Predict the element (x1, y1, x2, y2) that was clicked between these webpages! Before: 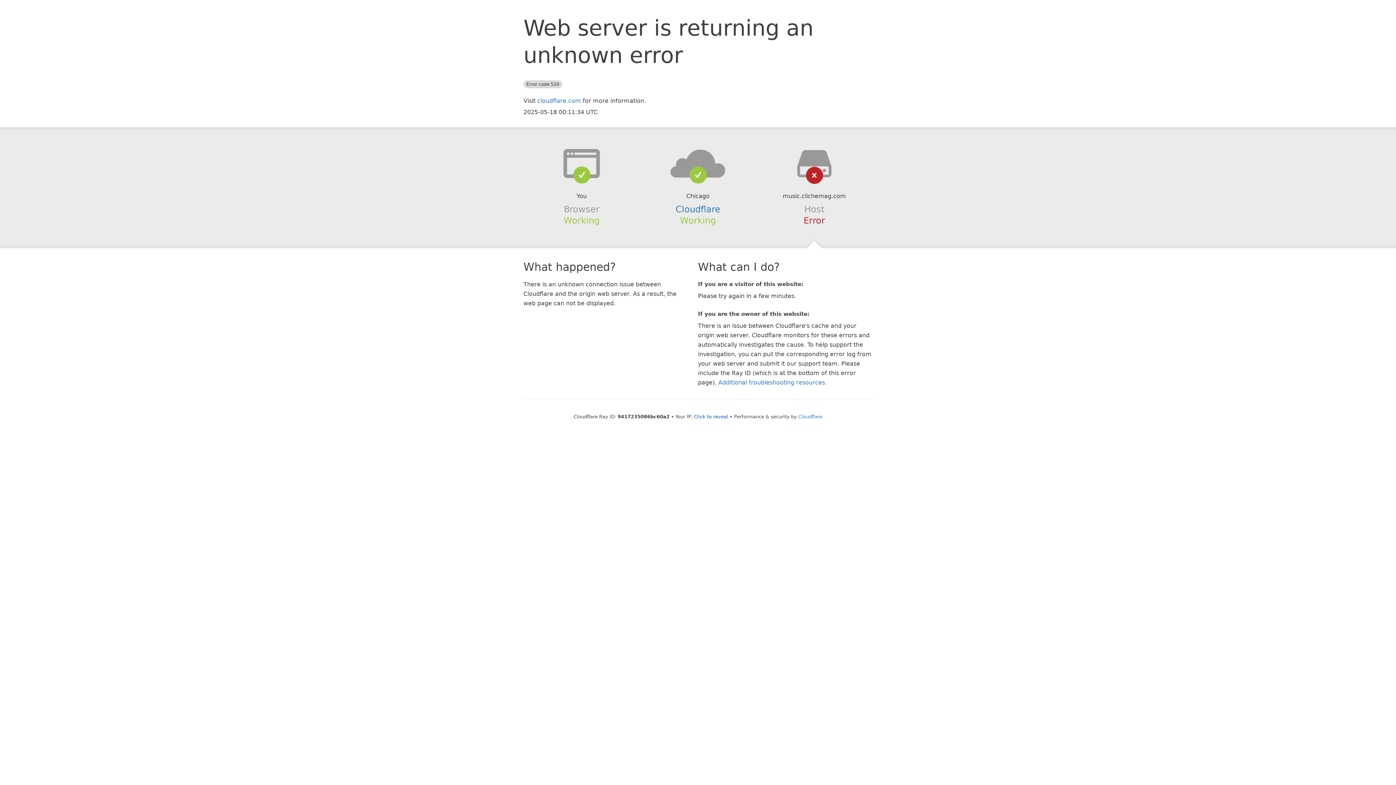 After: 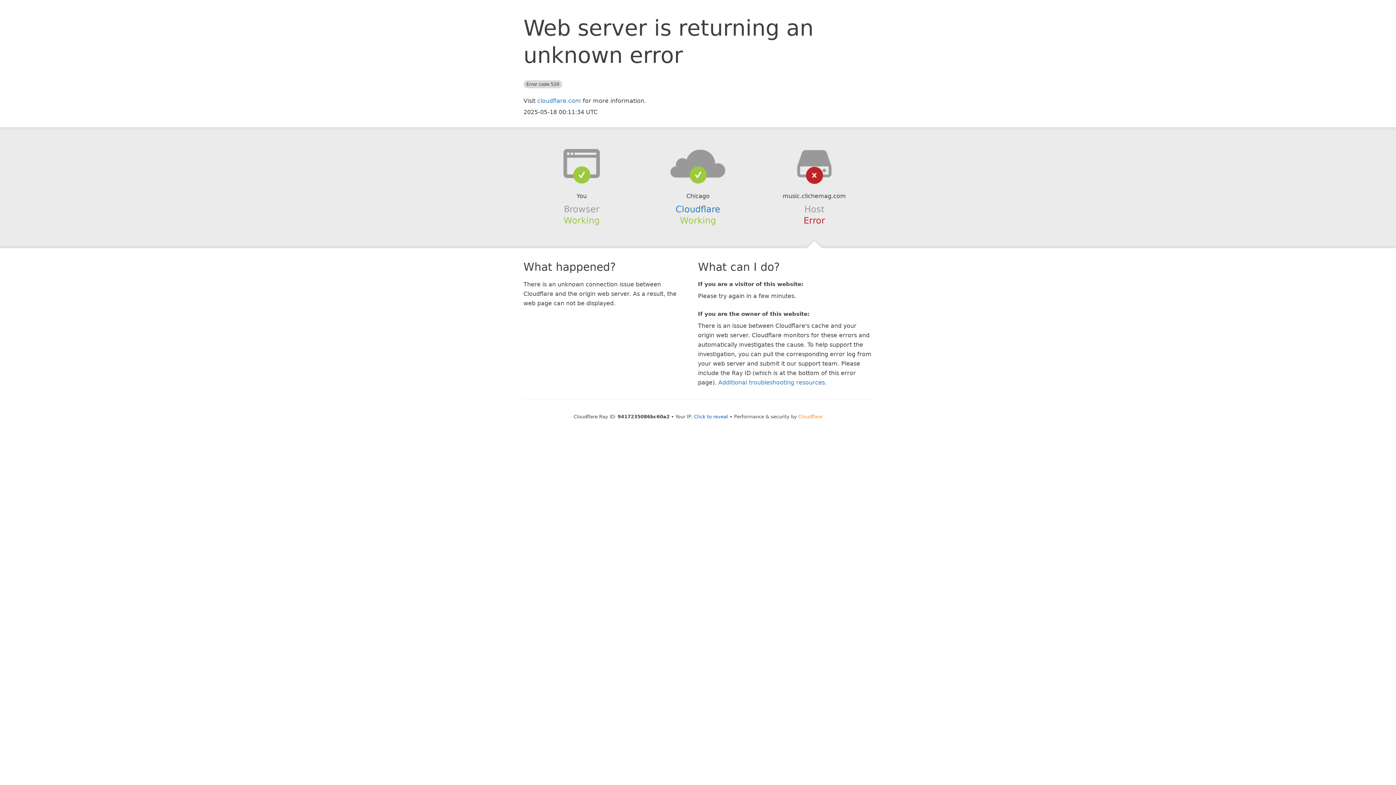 Action: label: Cloudflare bbox: (798, 414, 822, 419)